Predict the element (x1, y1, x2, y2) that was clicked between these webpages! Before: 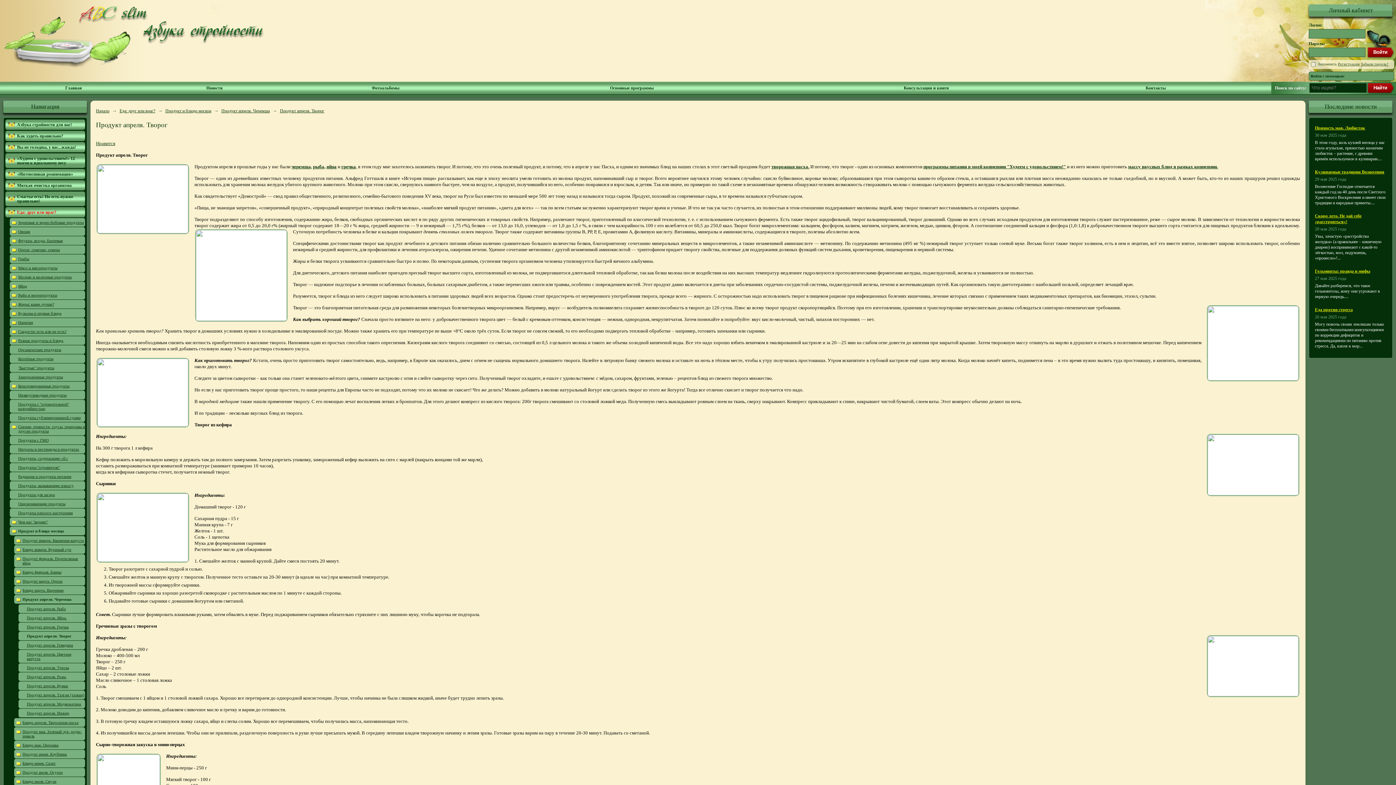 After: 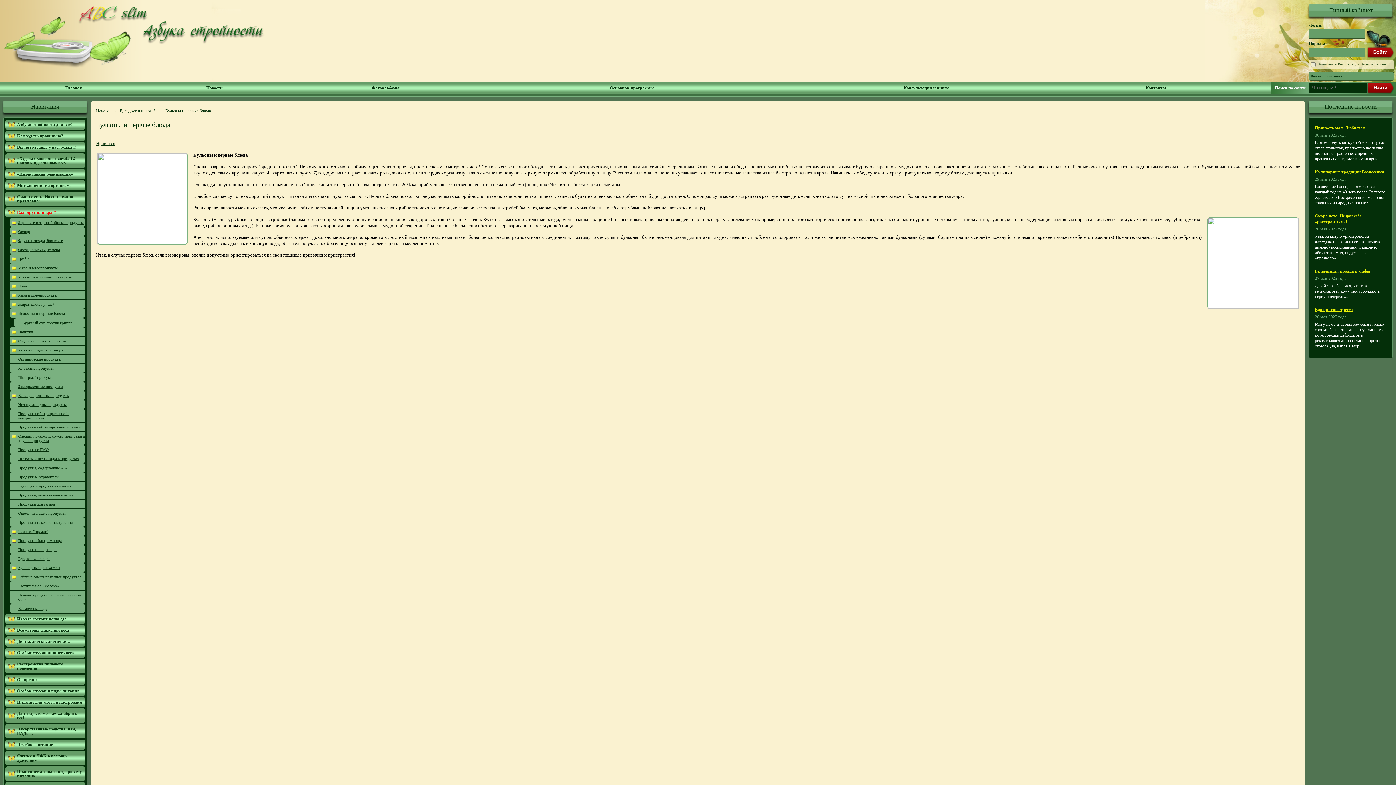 Action: label: Бульоны и первые блюда bbox: (9, 309, 85, 317)